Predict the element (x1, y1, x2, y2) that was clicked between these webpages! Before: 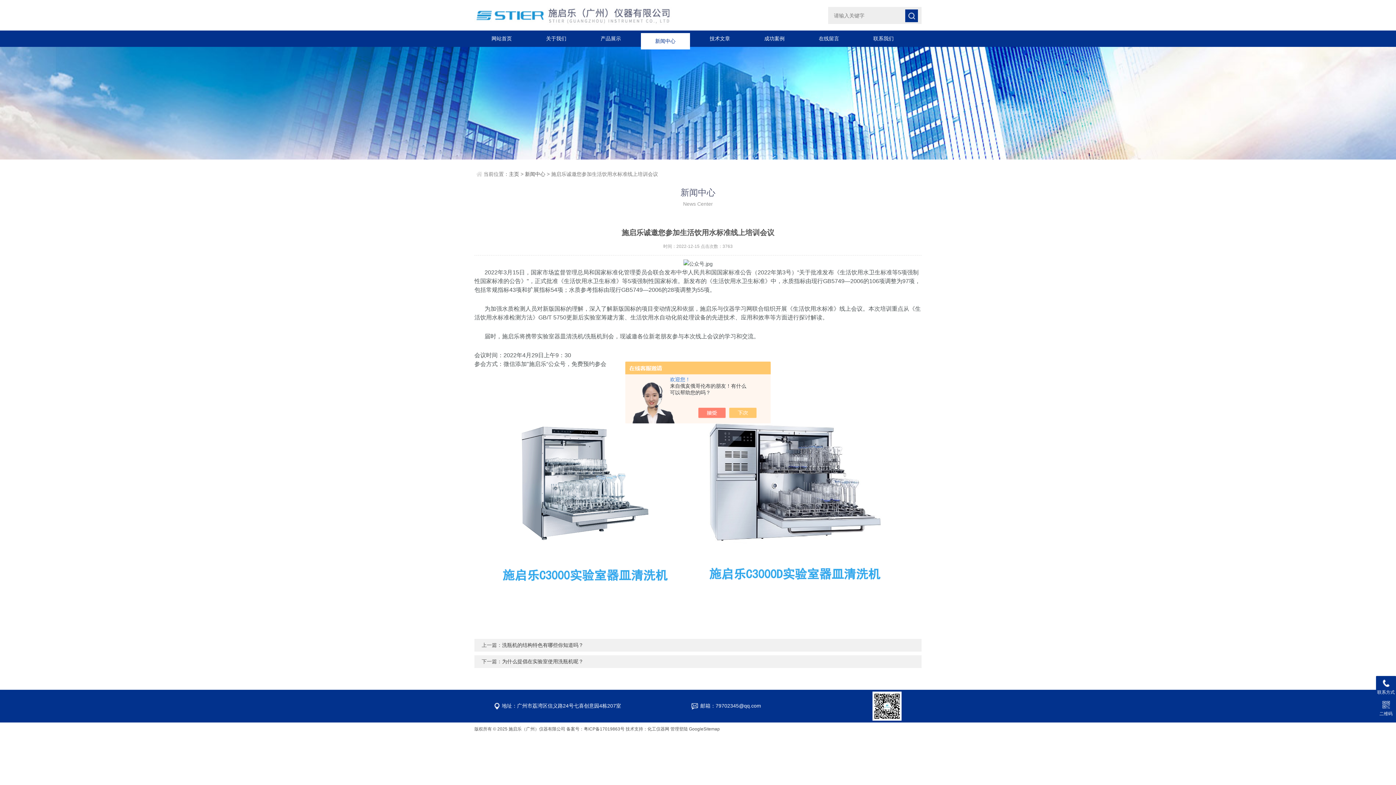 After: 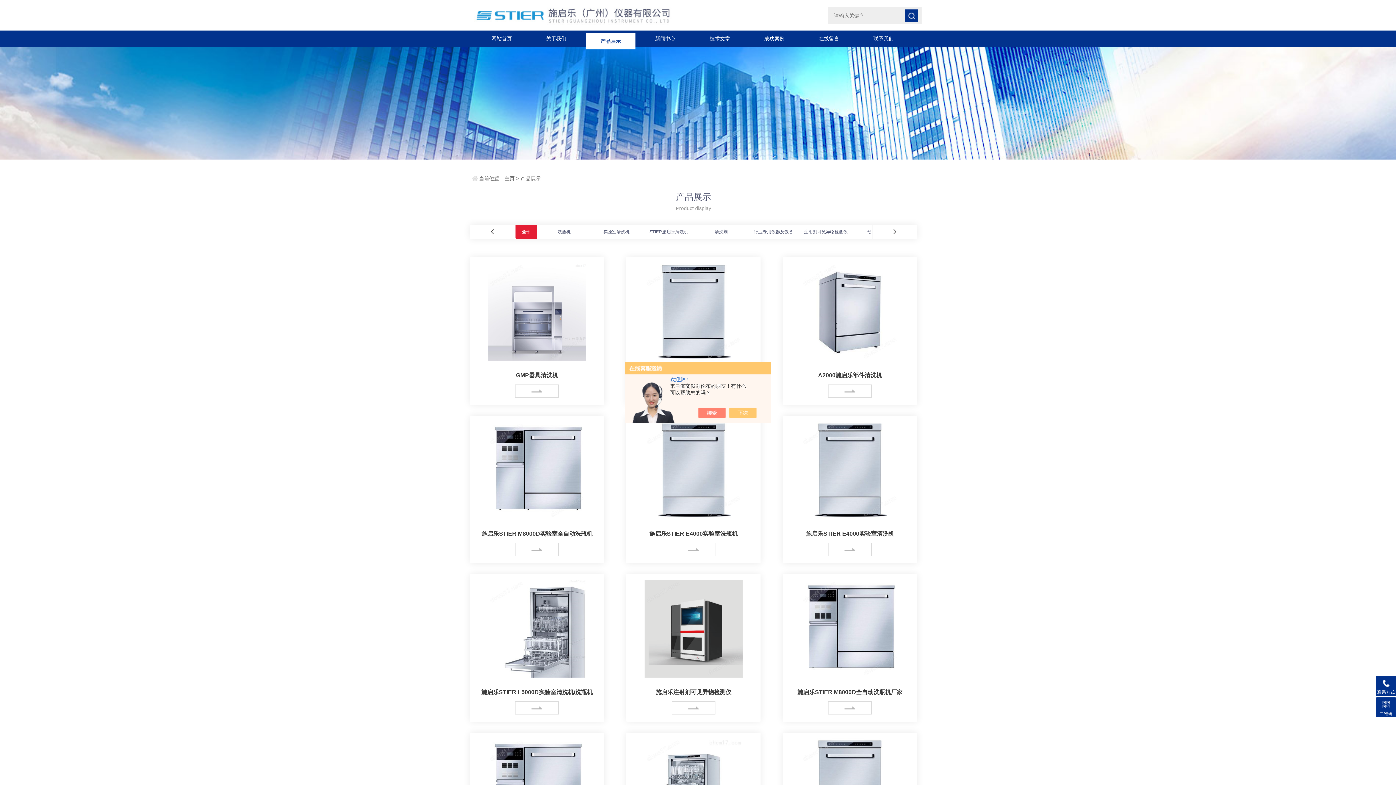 Action: bbox: (905, 9, 918, 22)